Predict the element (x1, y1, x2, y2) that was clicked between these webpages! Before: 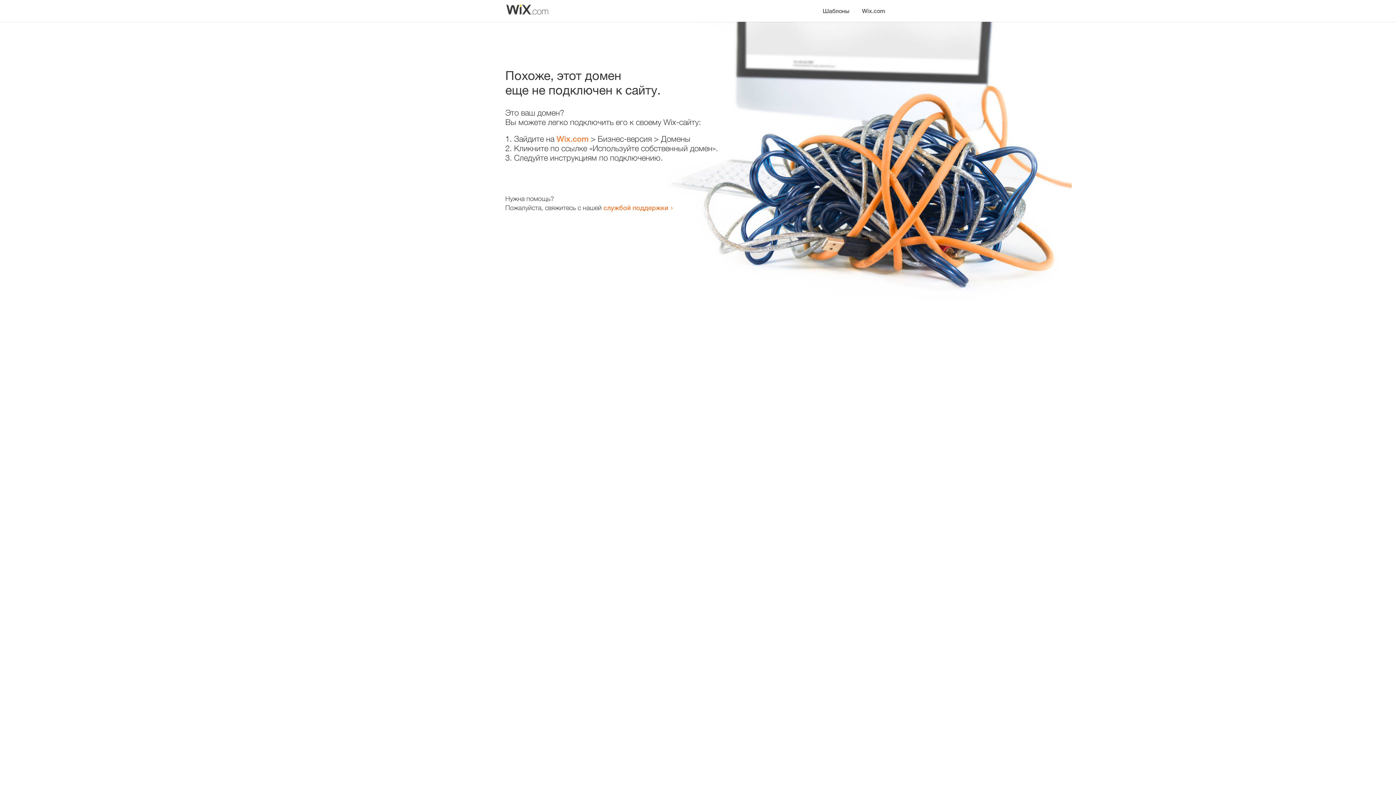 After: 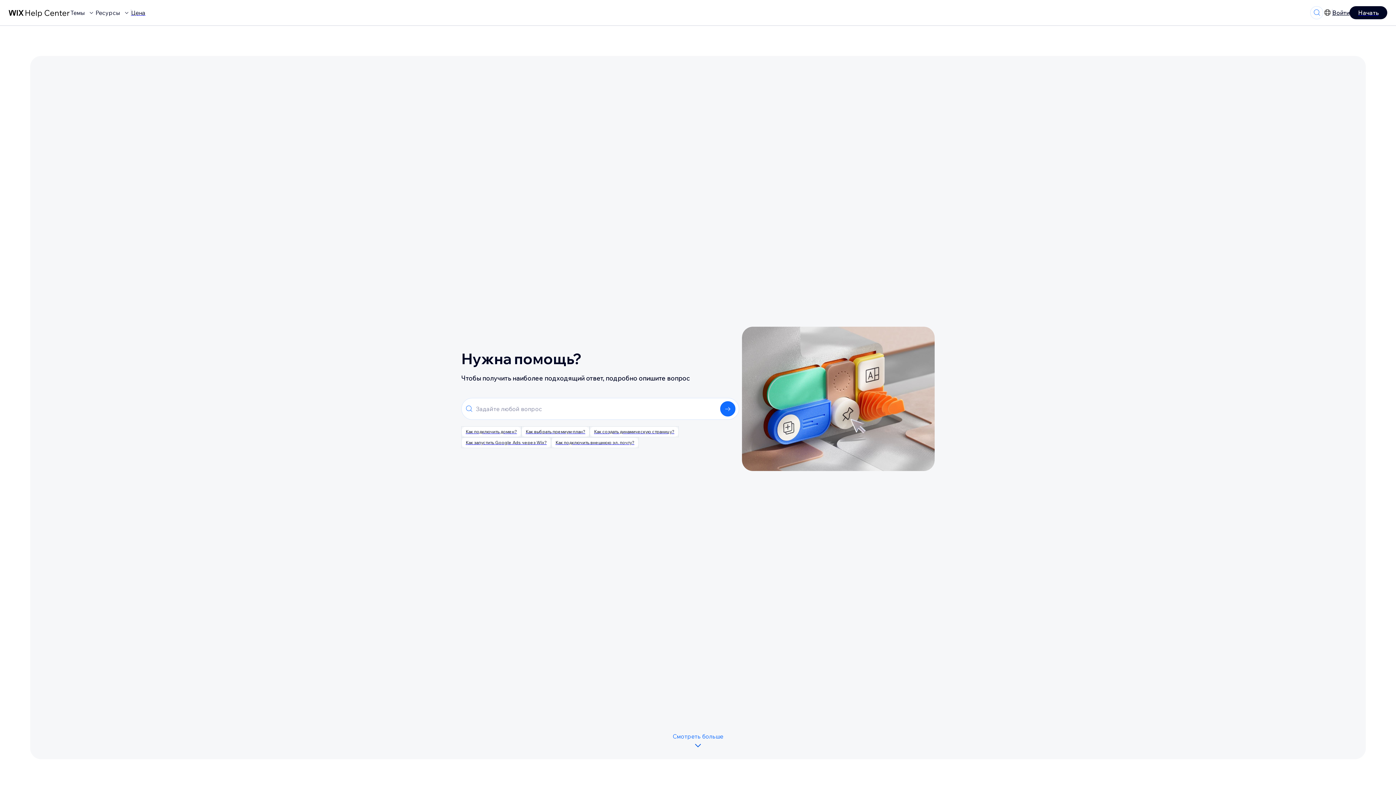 Action: label: службой поддержки bbox: (603, 203, 668, 211)